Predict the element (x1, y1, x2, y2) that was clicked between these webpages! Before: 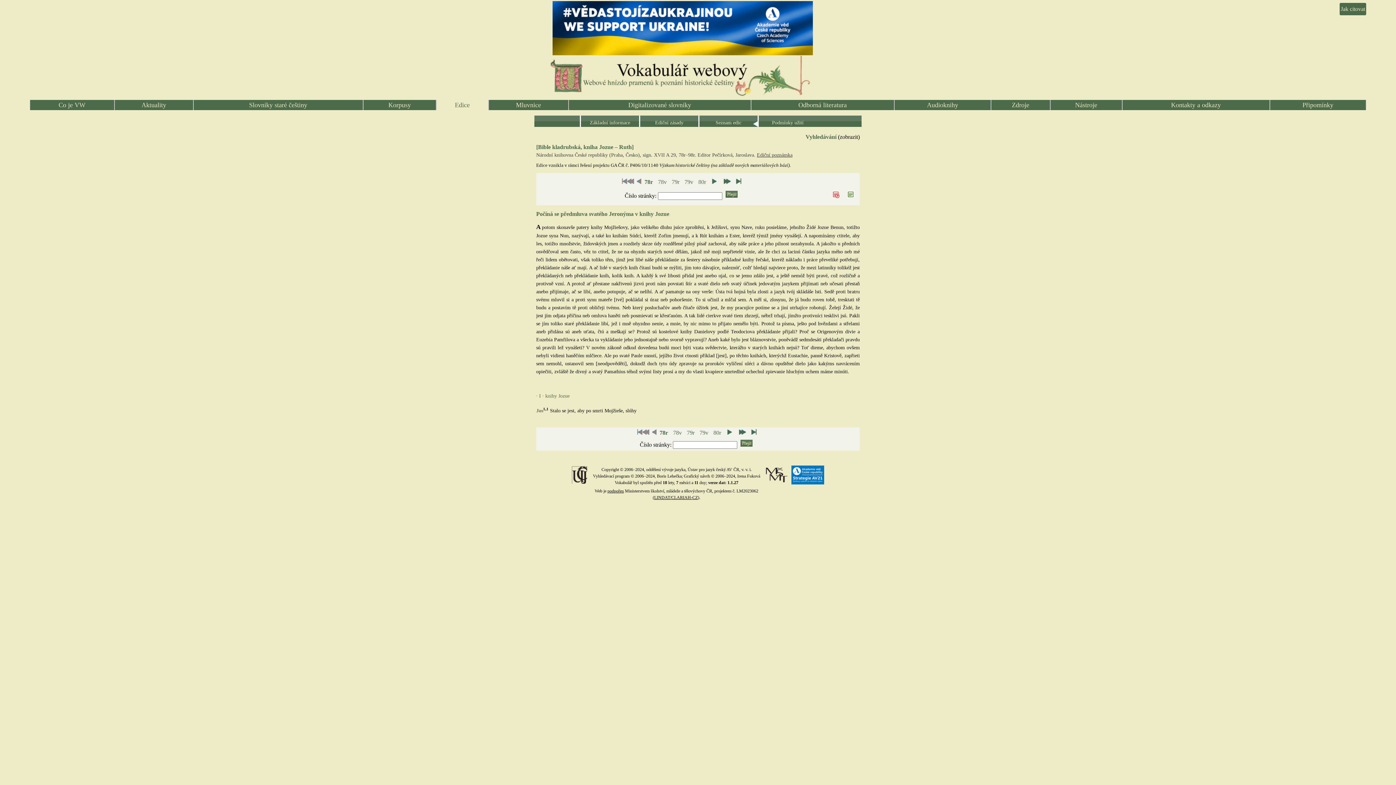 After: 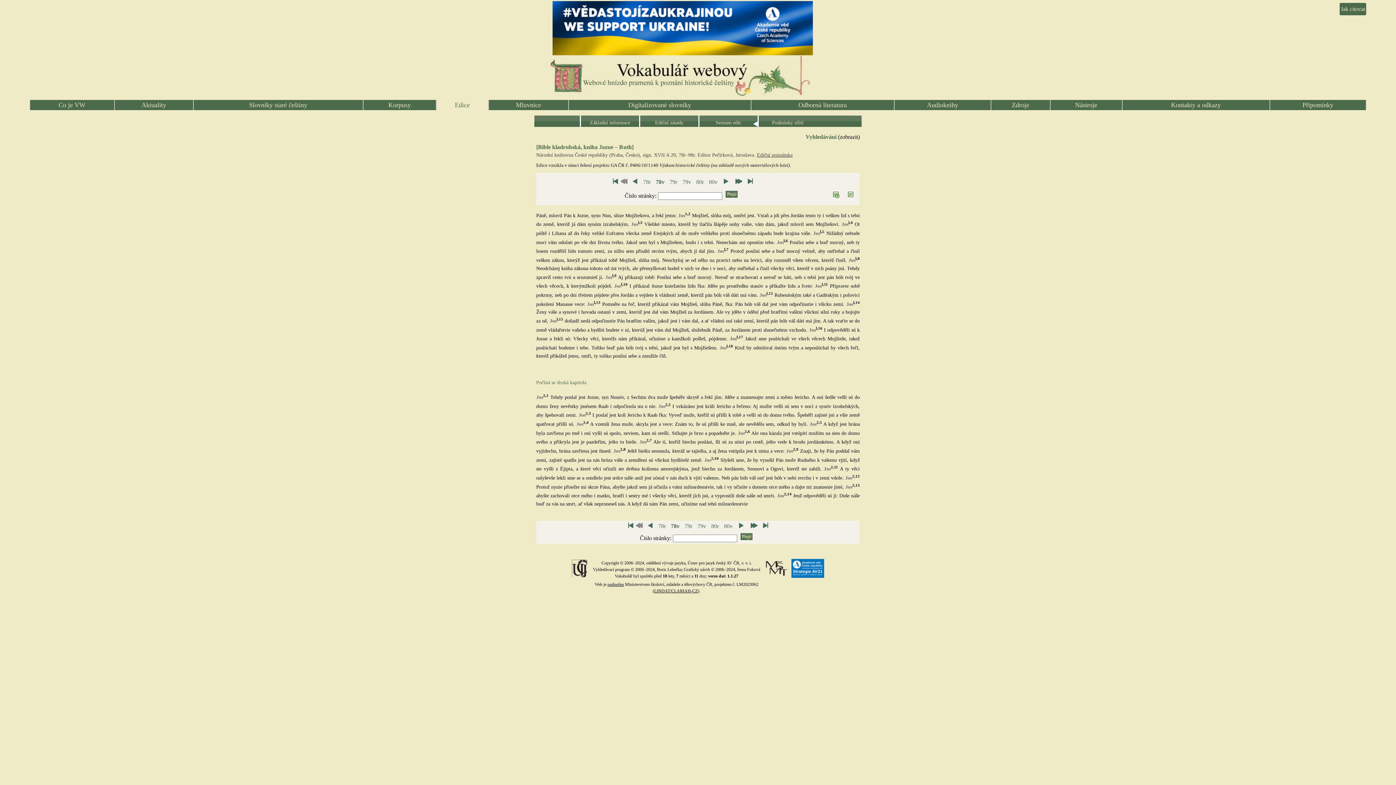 Action: bbox: (723, 429, 736, 436)